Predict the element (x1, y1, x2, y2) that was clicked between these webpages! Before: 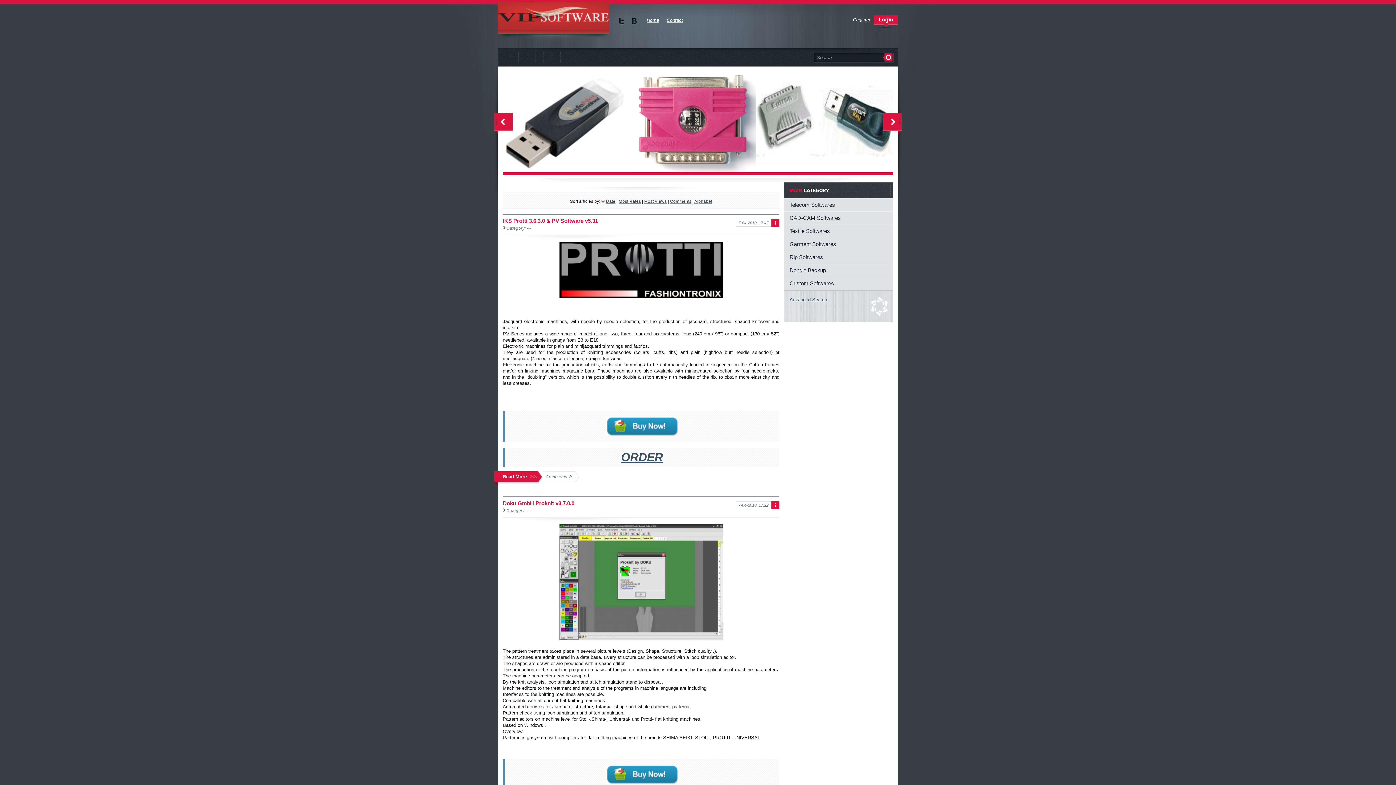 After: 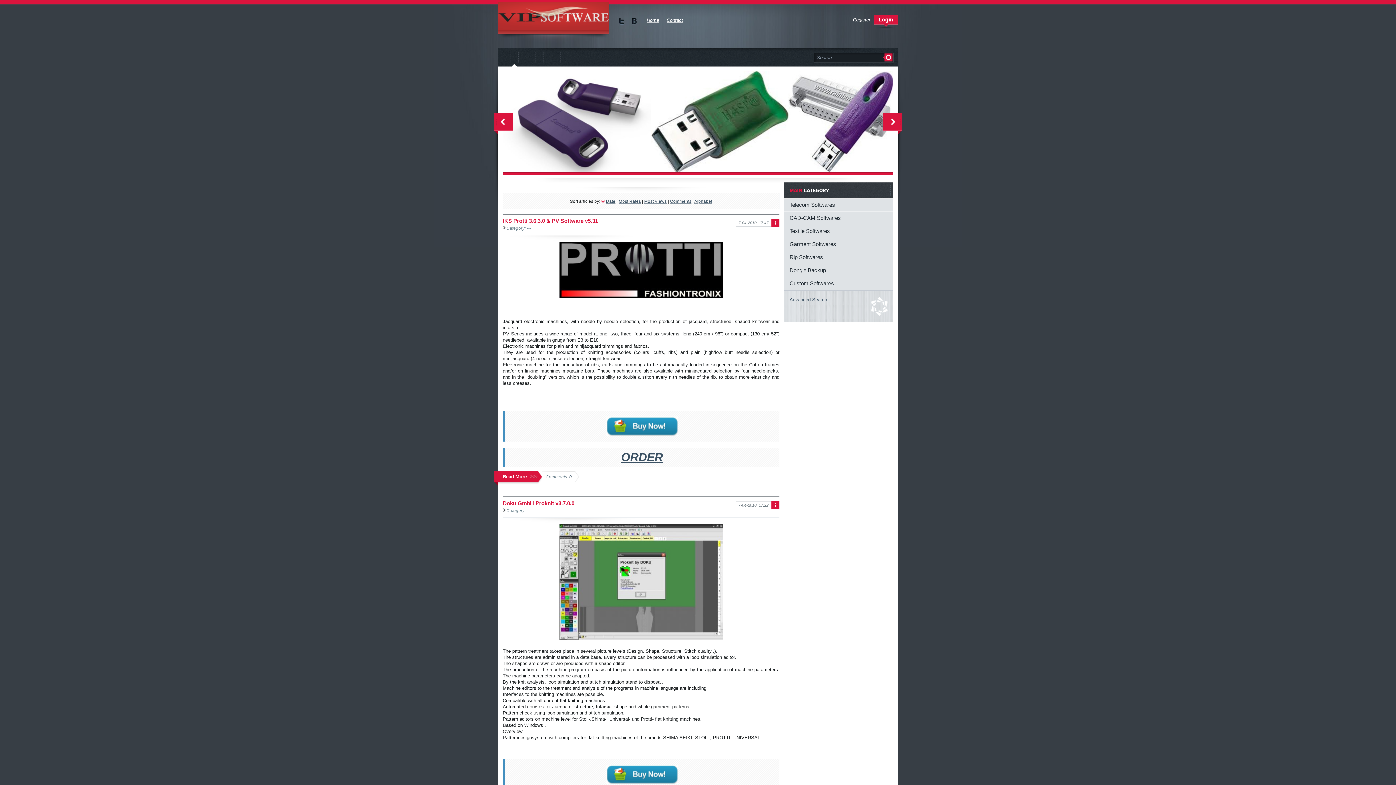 Action: bbox: (510, 48, 518, 66)